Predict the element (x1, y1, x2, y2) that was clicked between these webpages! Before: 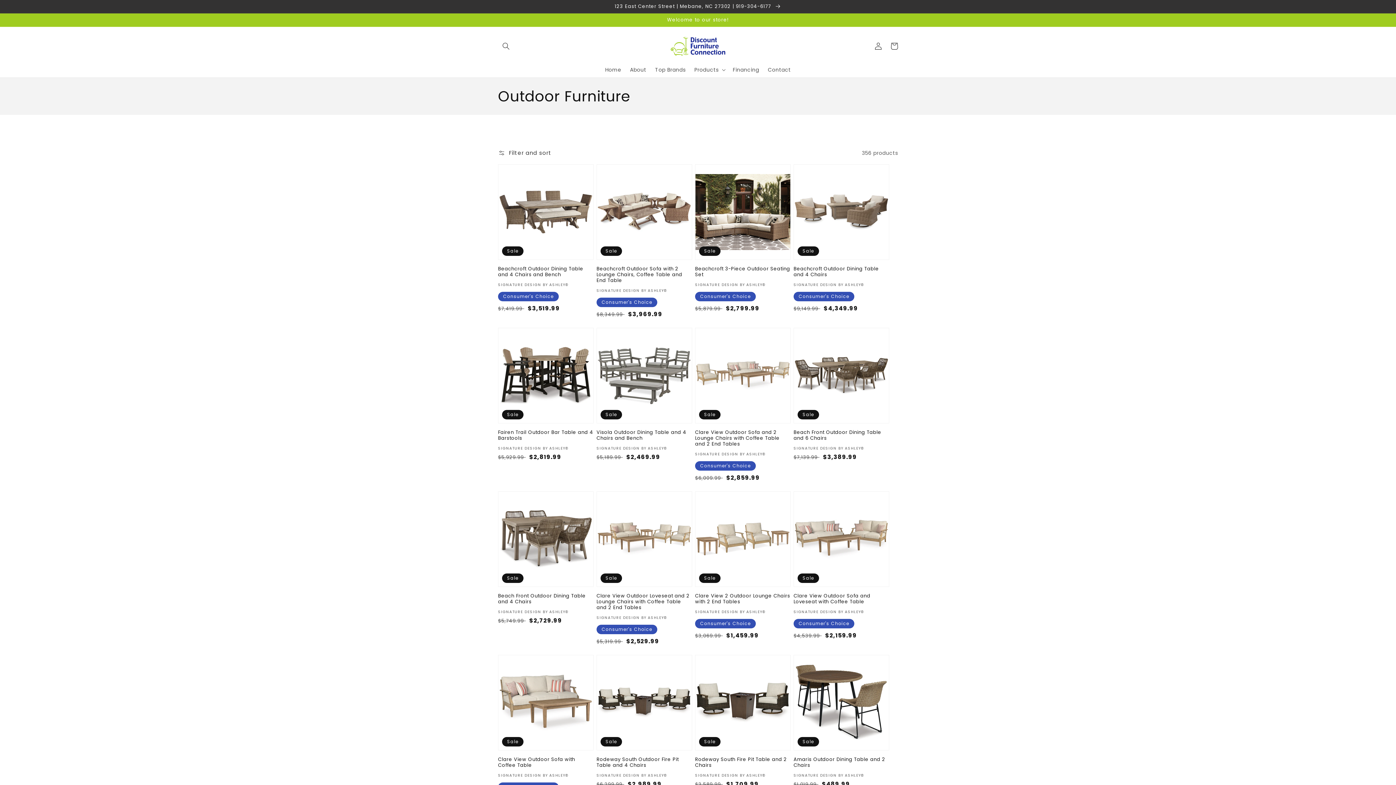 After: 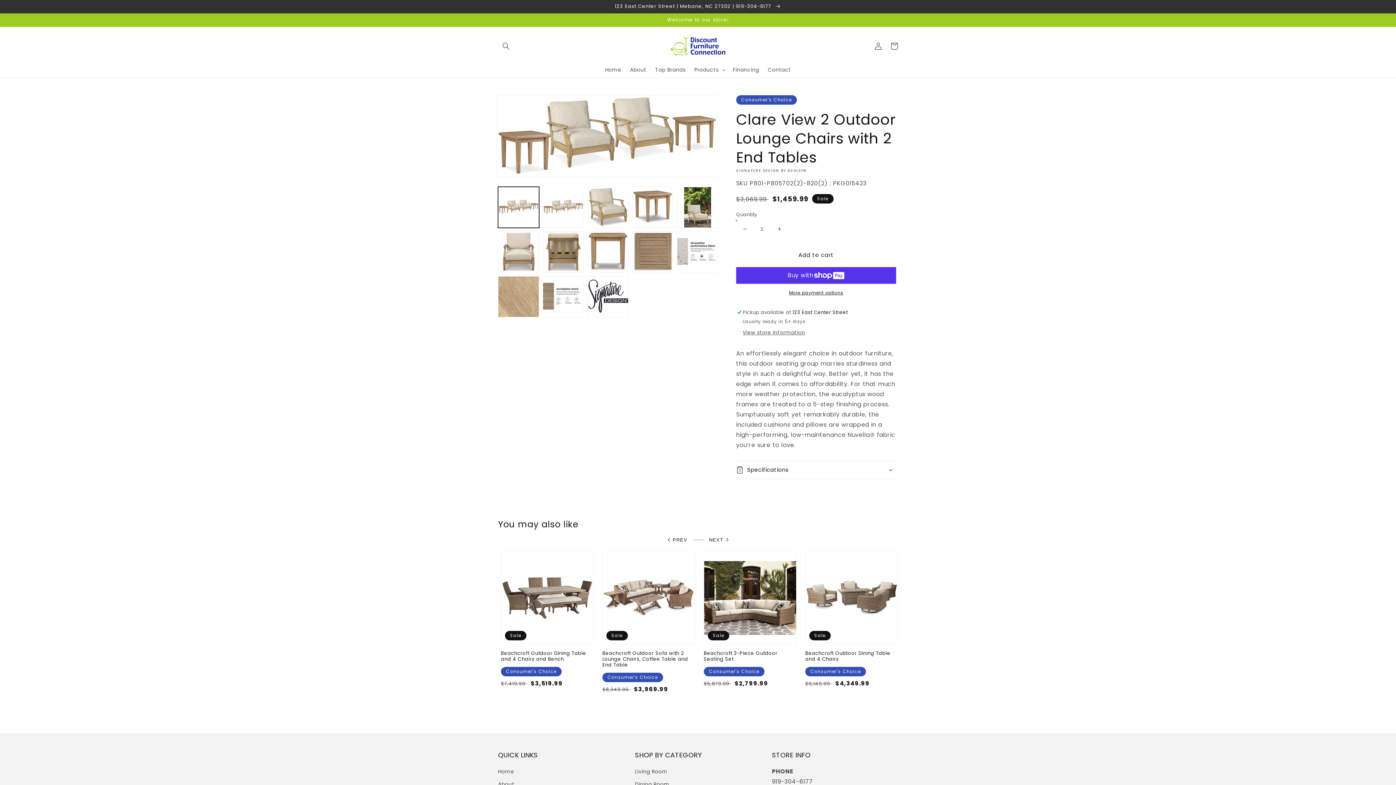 Action: bbox: (695, 593, 790, 605) label: Clare View 2 Outdoor Lounge Chairs with 2 End Tables